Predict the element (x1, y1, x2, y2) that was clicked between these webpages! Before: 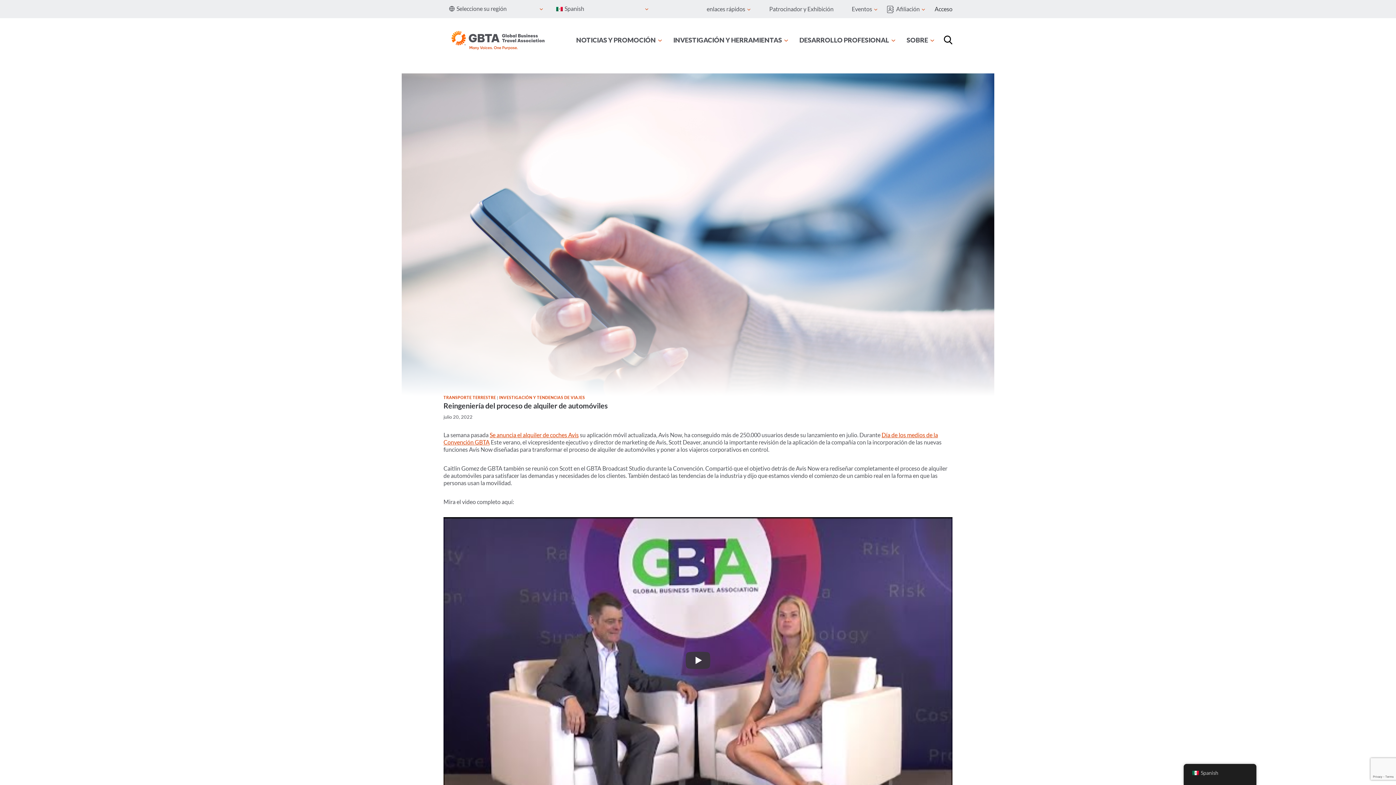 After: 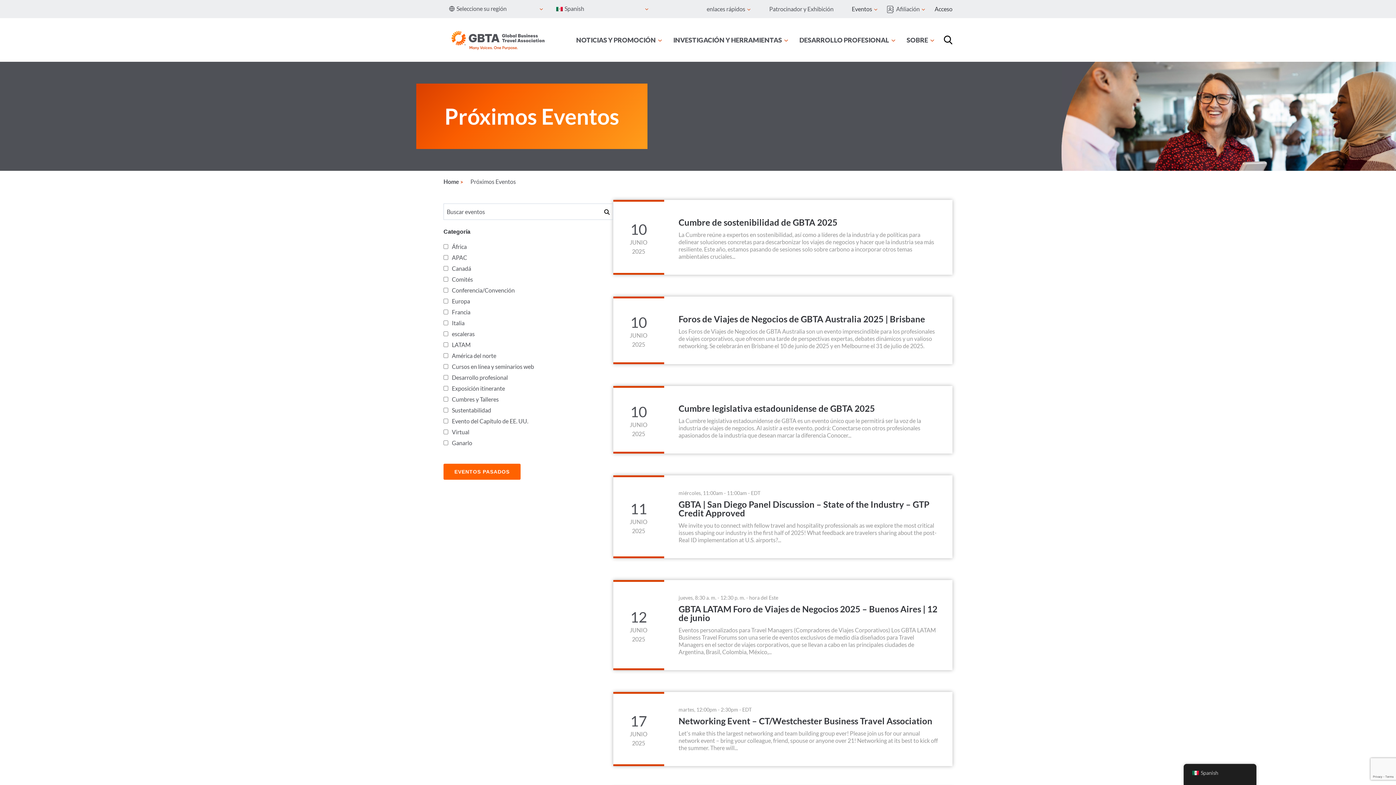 Action: bbox: (842, 2, 887, 15) label: Eventos